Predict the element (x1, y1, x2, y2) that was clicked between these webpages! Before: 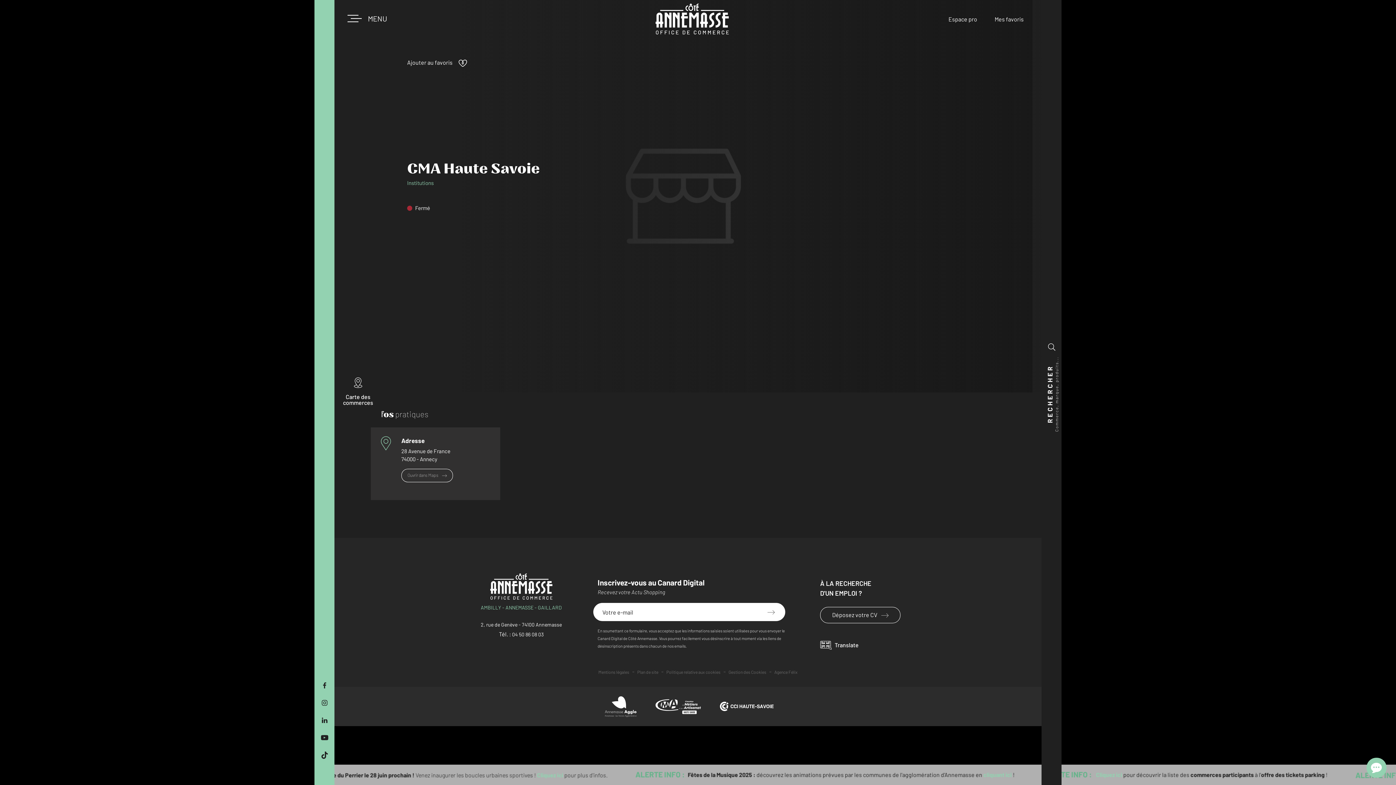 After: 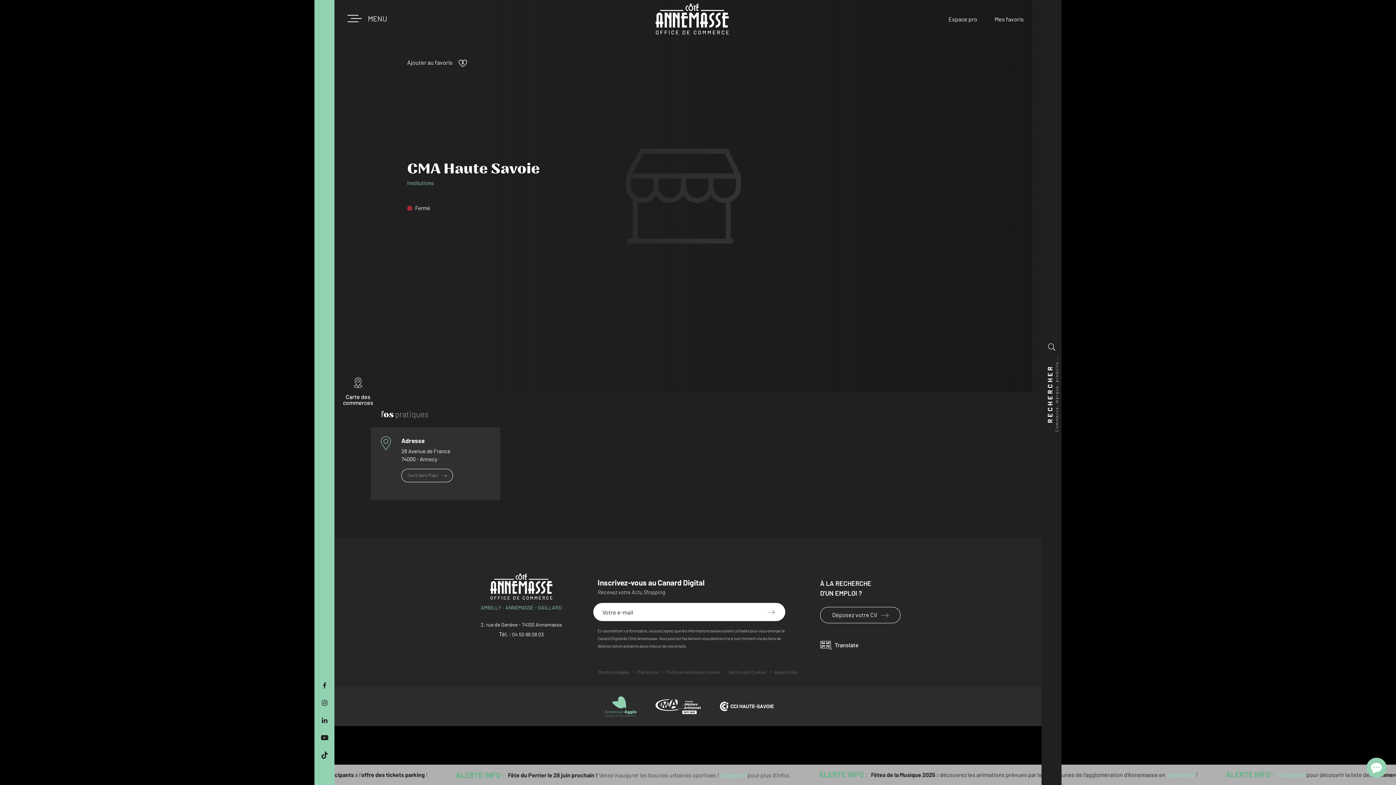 Action: label: Annemasse Agglo bbox: (604, 696, 637, 717)